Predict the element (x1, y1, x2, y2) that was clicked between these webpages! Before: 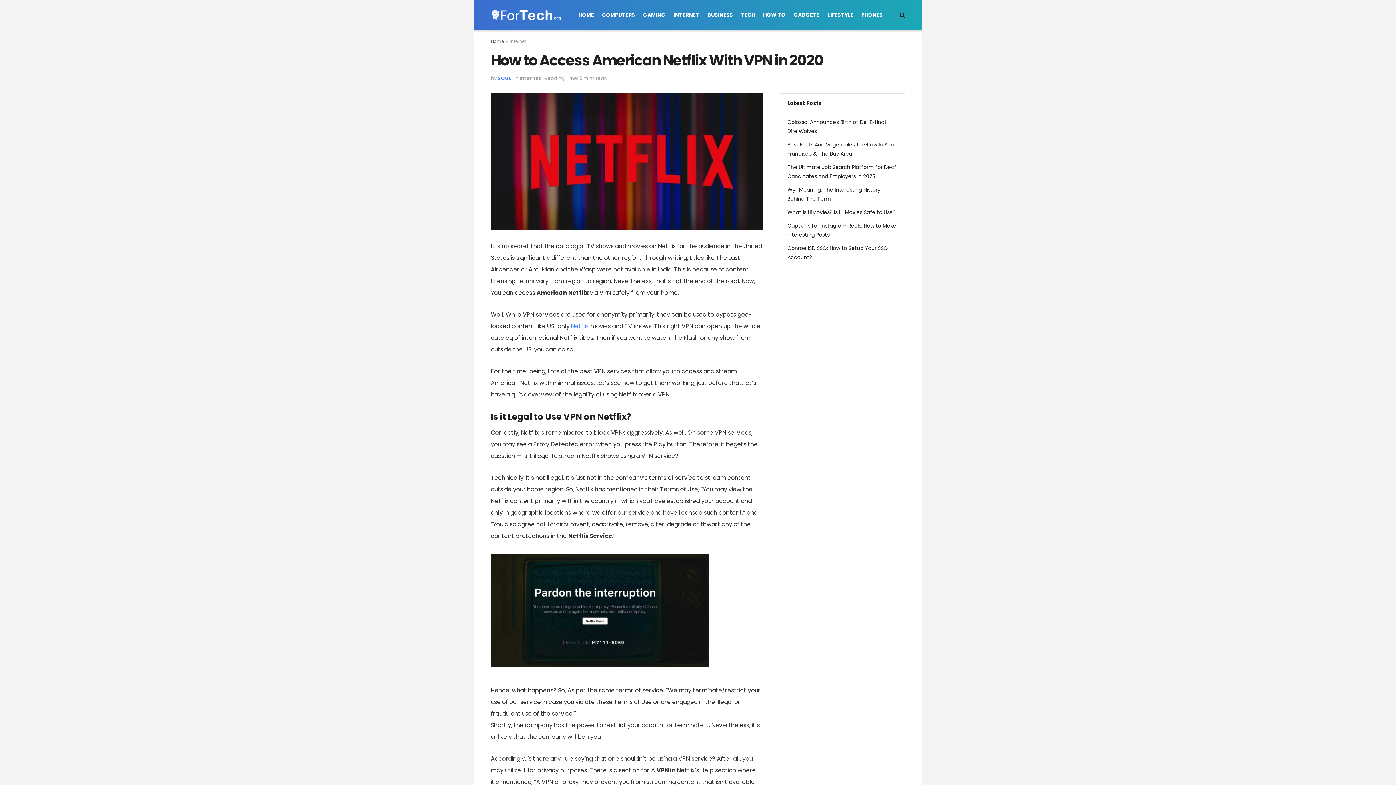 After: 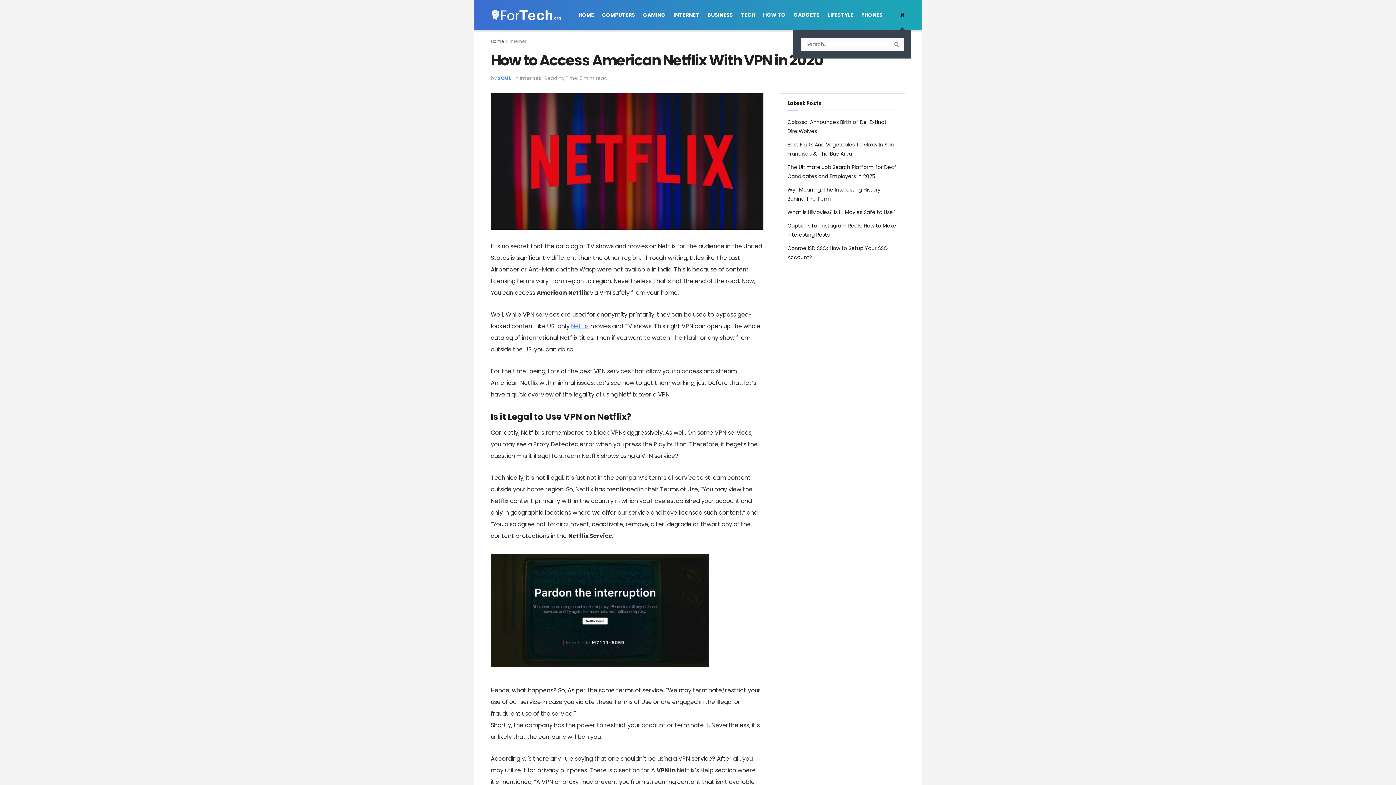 Action: bbox: (900, 0, 905, 30)